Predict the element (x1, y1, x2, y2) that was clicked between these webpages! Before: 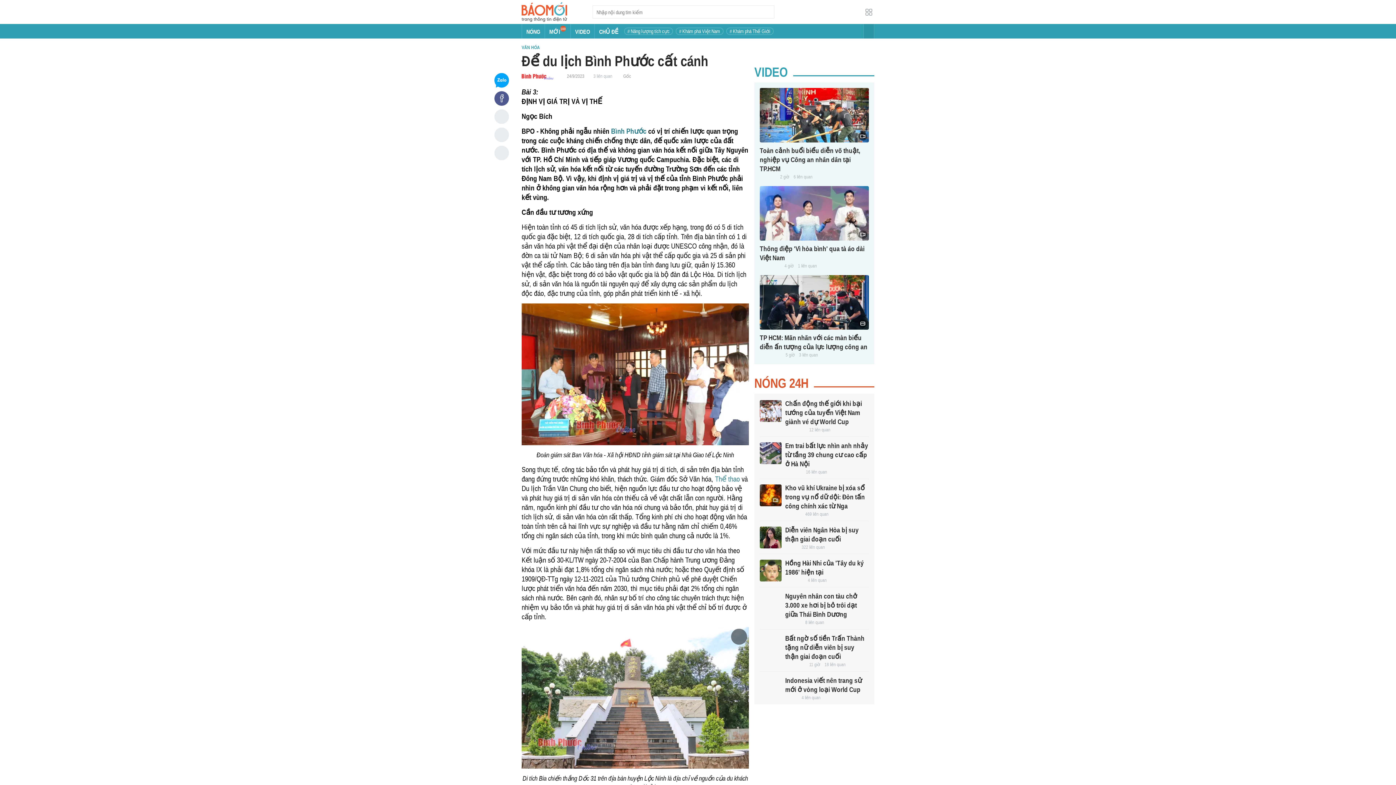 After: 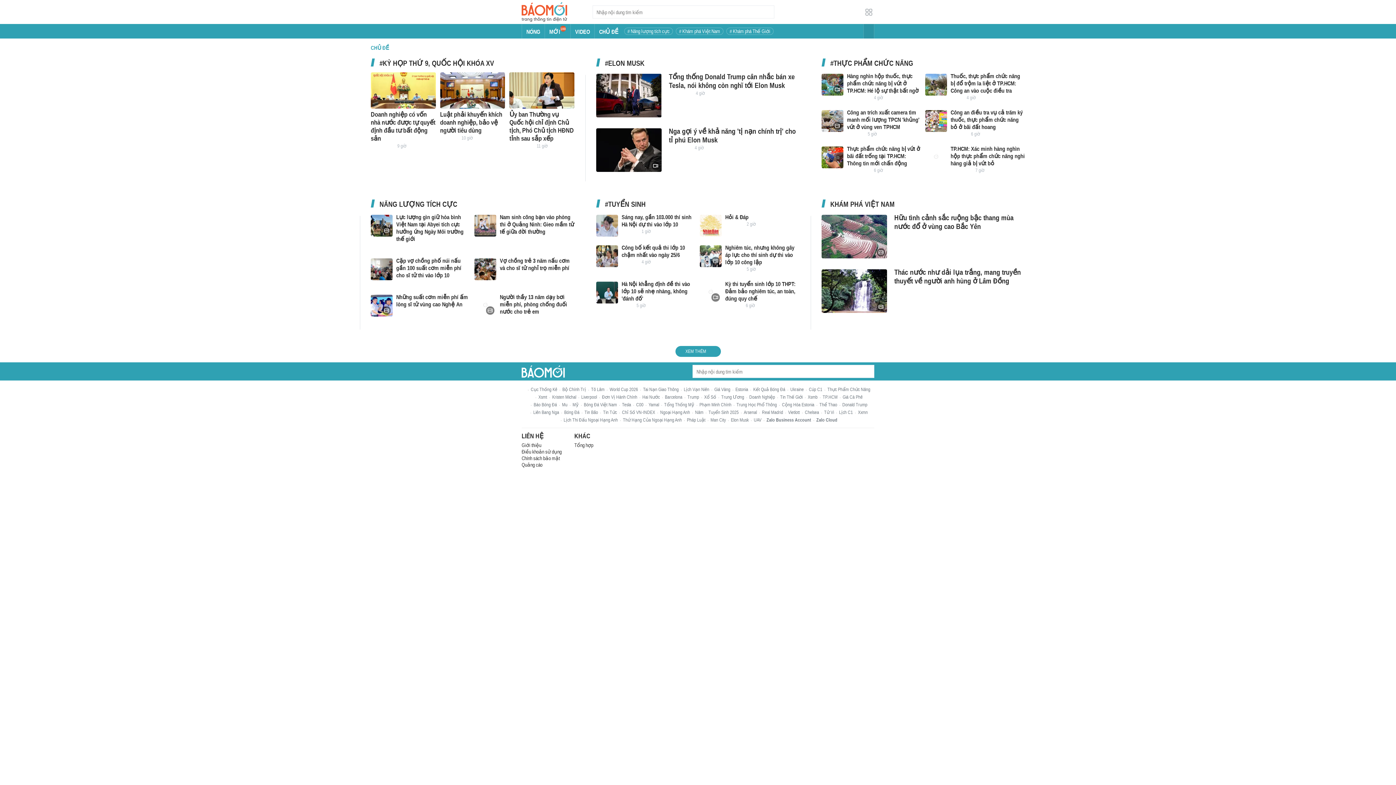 Action: label: CHỦ ĐỀ bbox: (594, 24, 622, 38)